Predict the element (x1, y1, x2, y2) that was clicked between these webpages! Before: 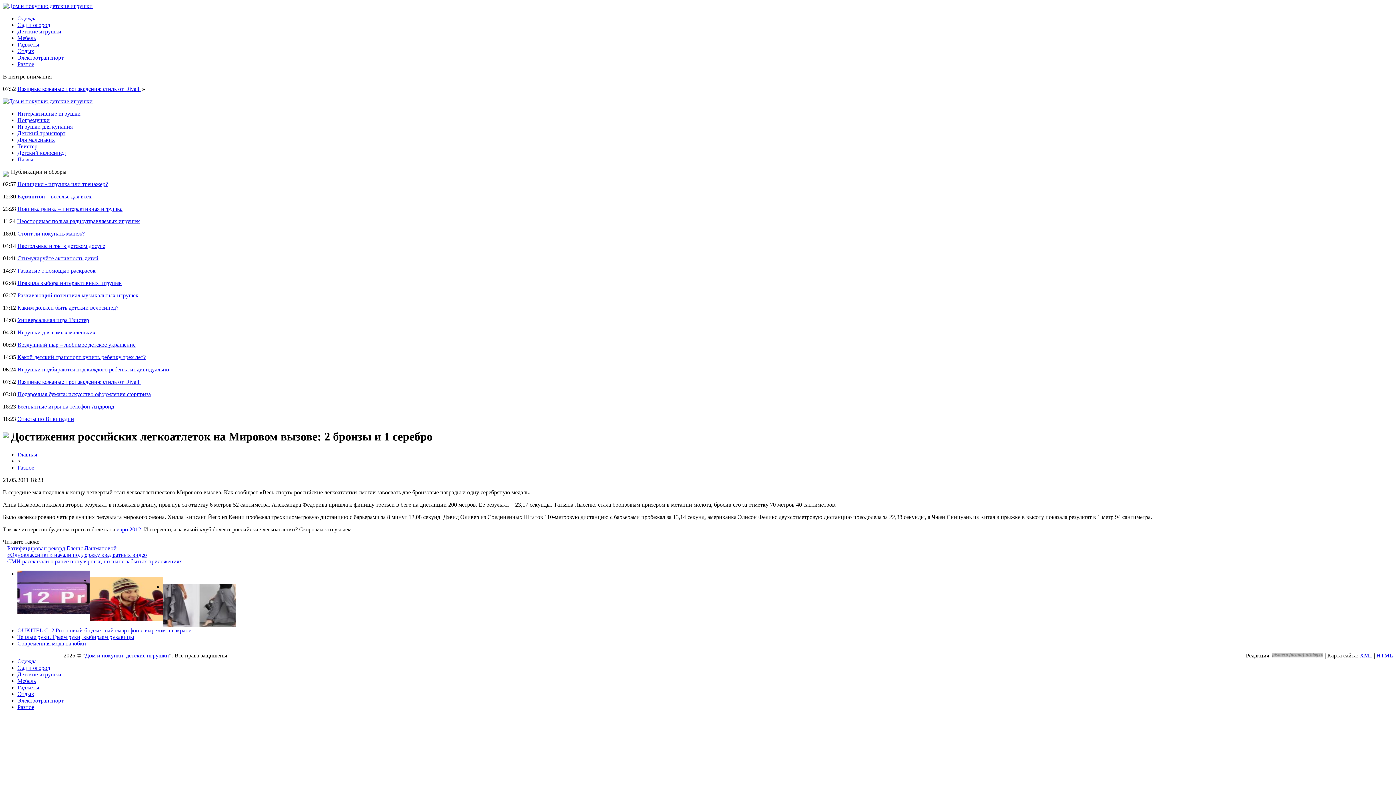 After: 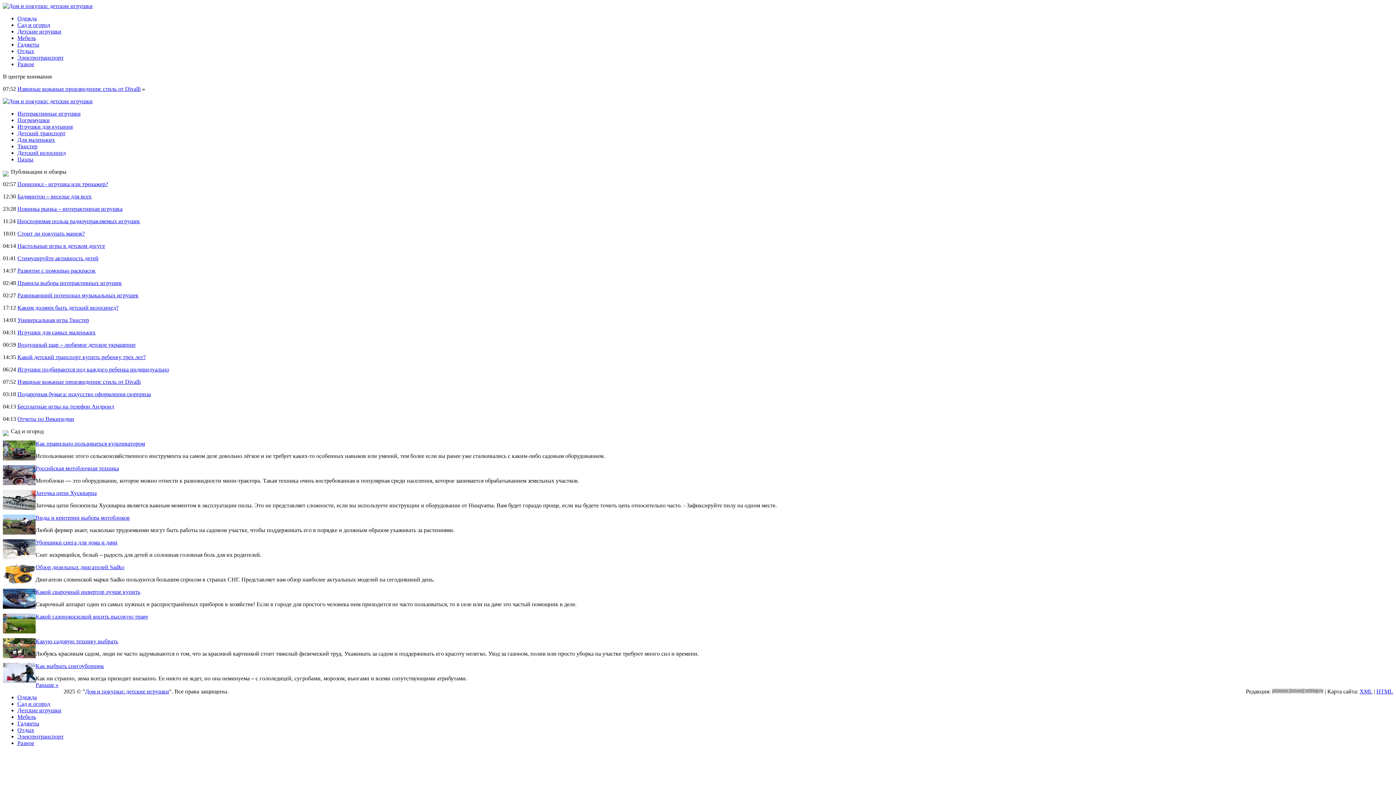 Action: bbox: (17, 21, 50, 28) label: Сад и огород